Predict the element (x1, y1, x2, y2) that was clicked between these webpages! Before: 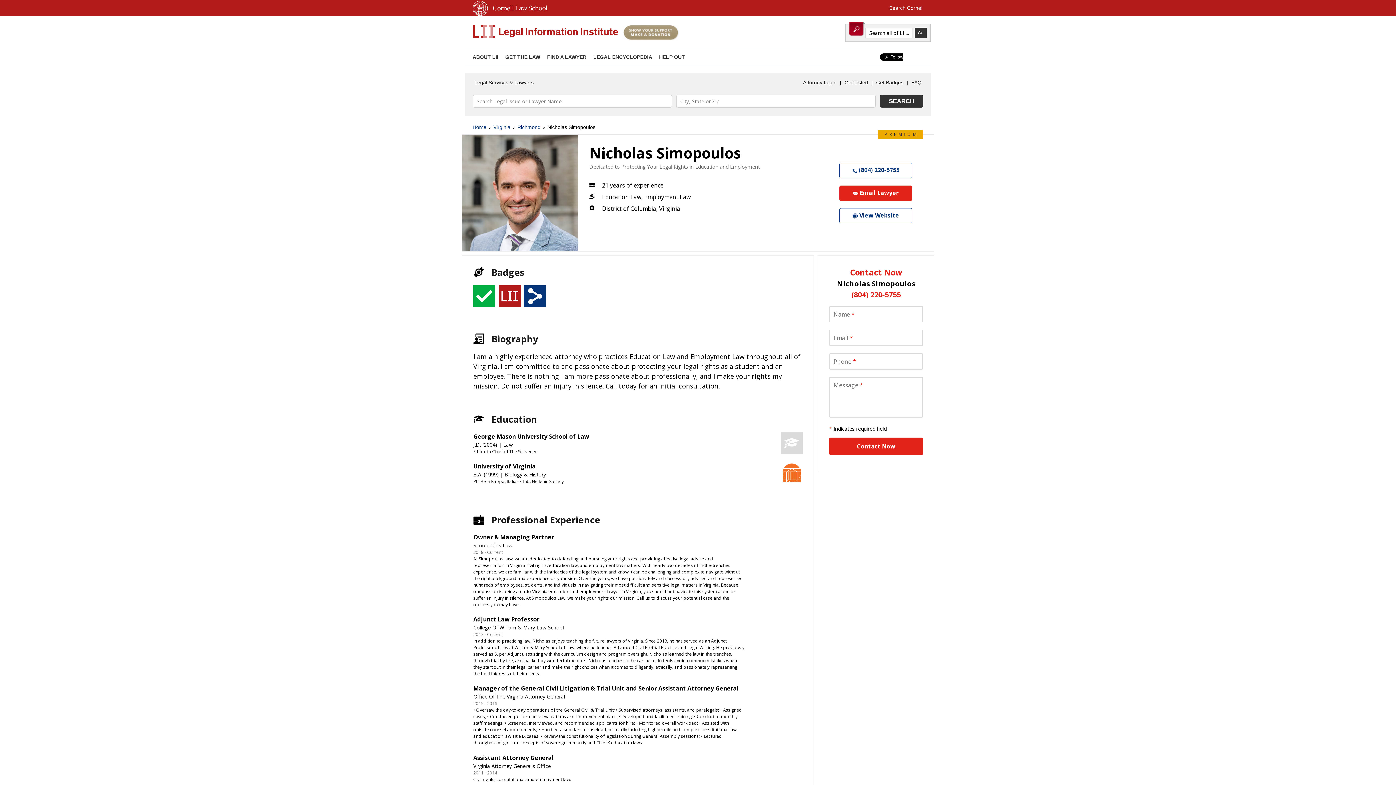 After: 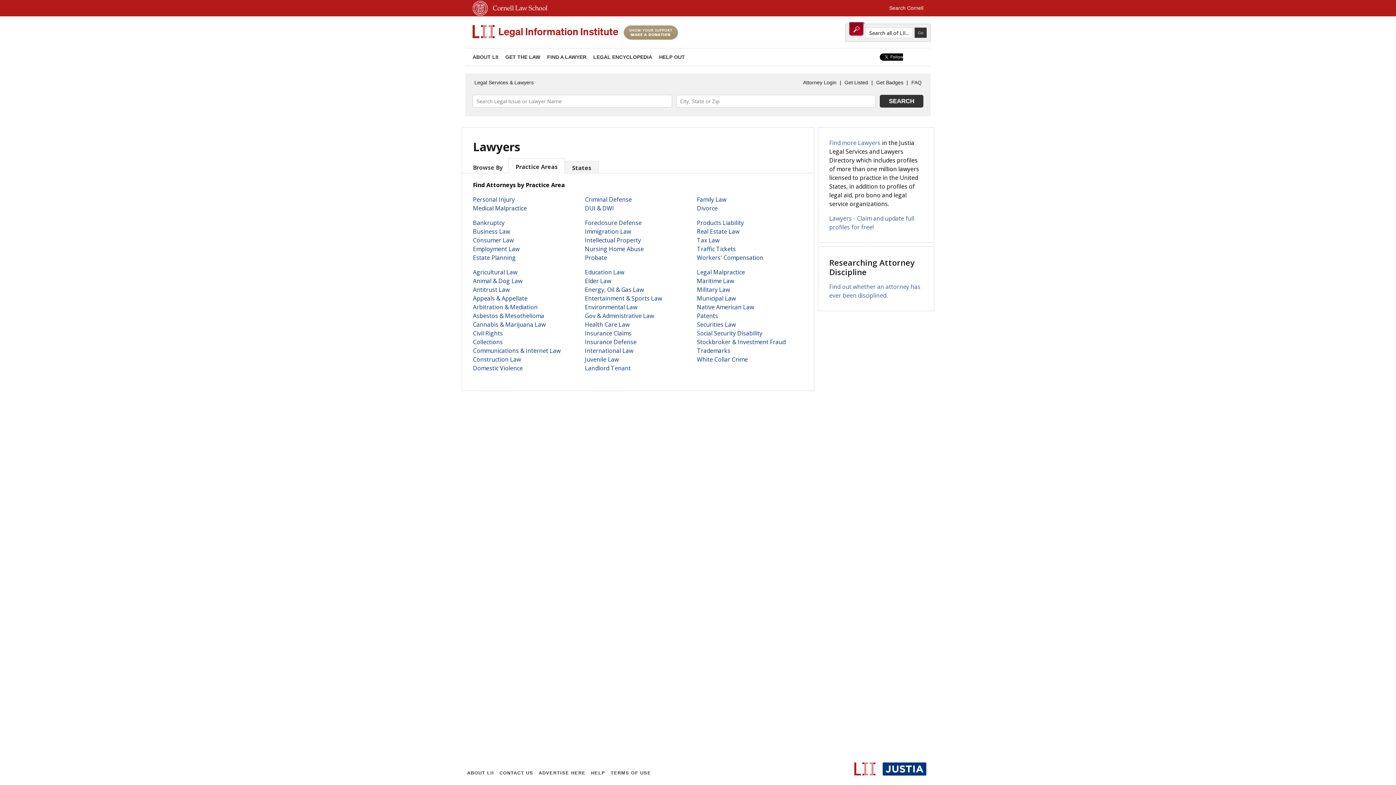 Action: label: FIND A LAWYER bbox: (547, 54, 586, 60)